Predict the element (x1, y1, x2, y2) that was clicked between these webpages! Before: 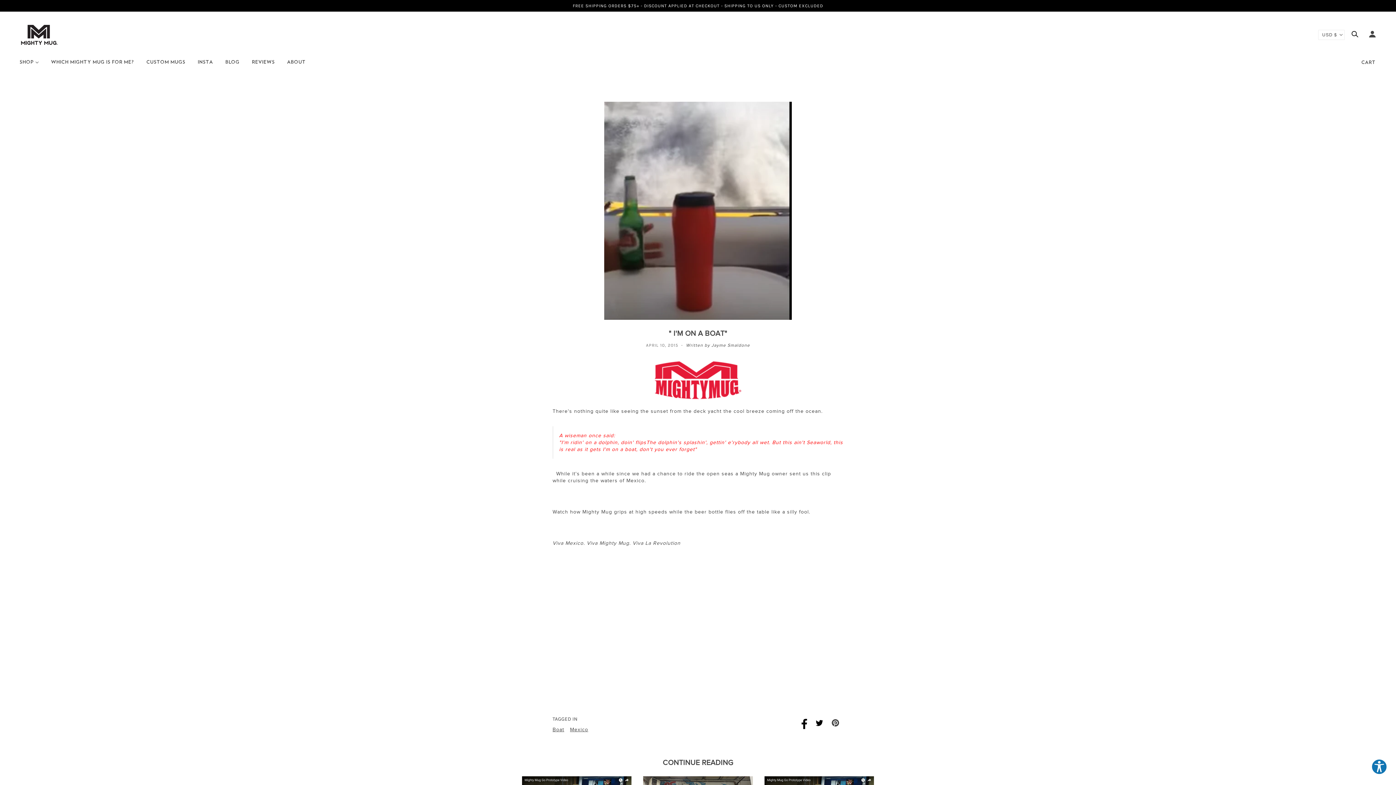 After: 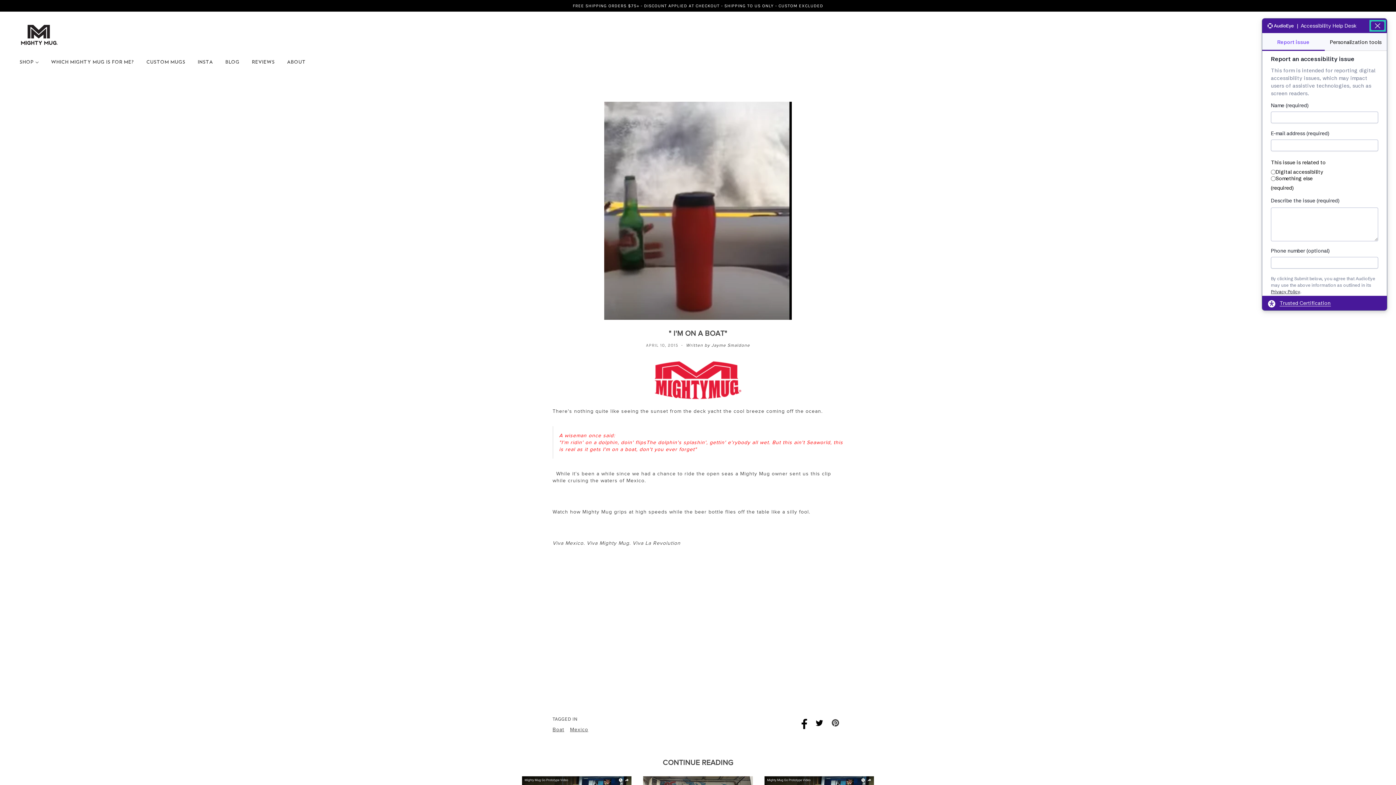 Action: bbox: (1371, 759, 1387, 775) label: Explore your accessibility options